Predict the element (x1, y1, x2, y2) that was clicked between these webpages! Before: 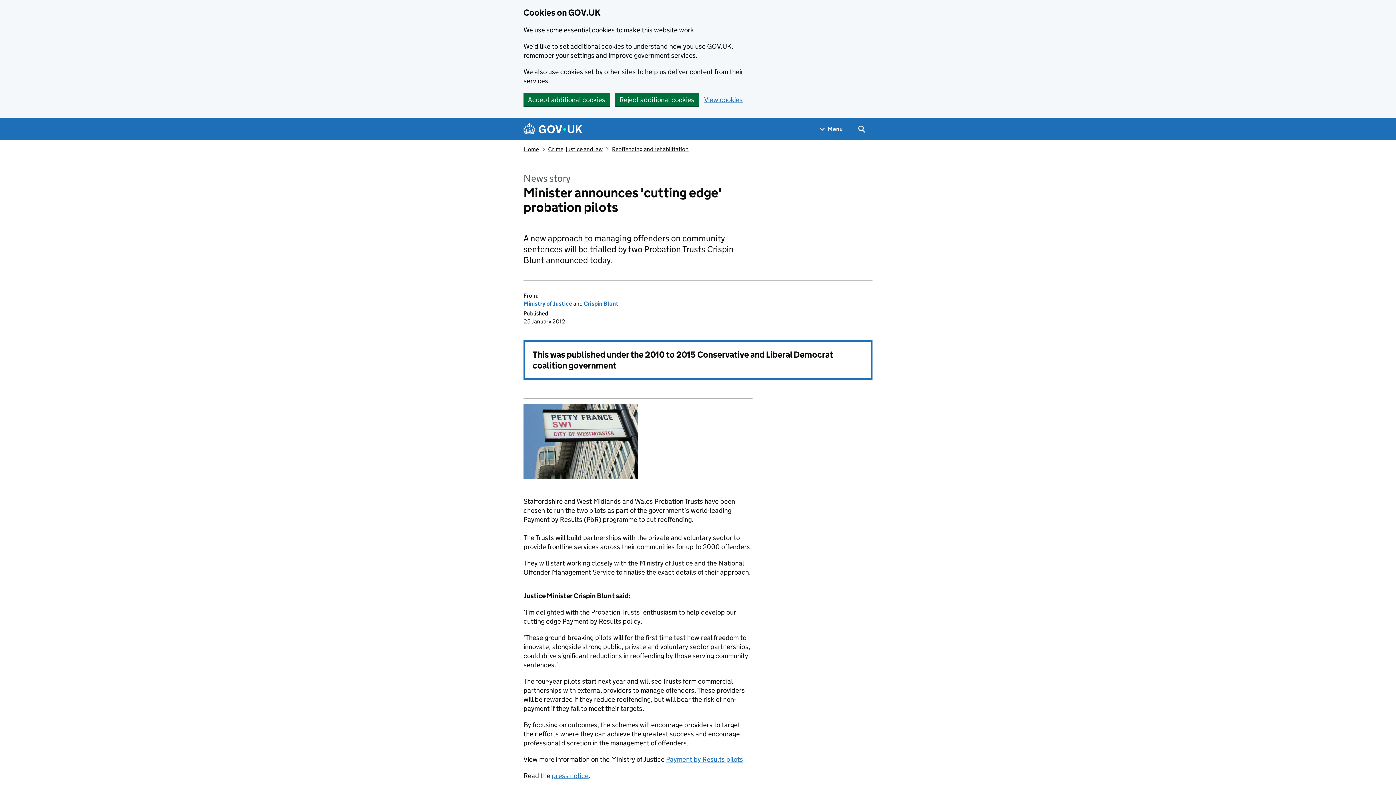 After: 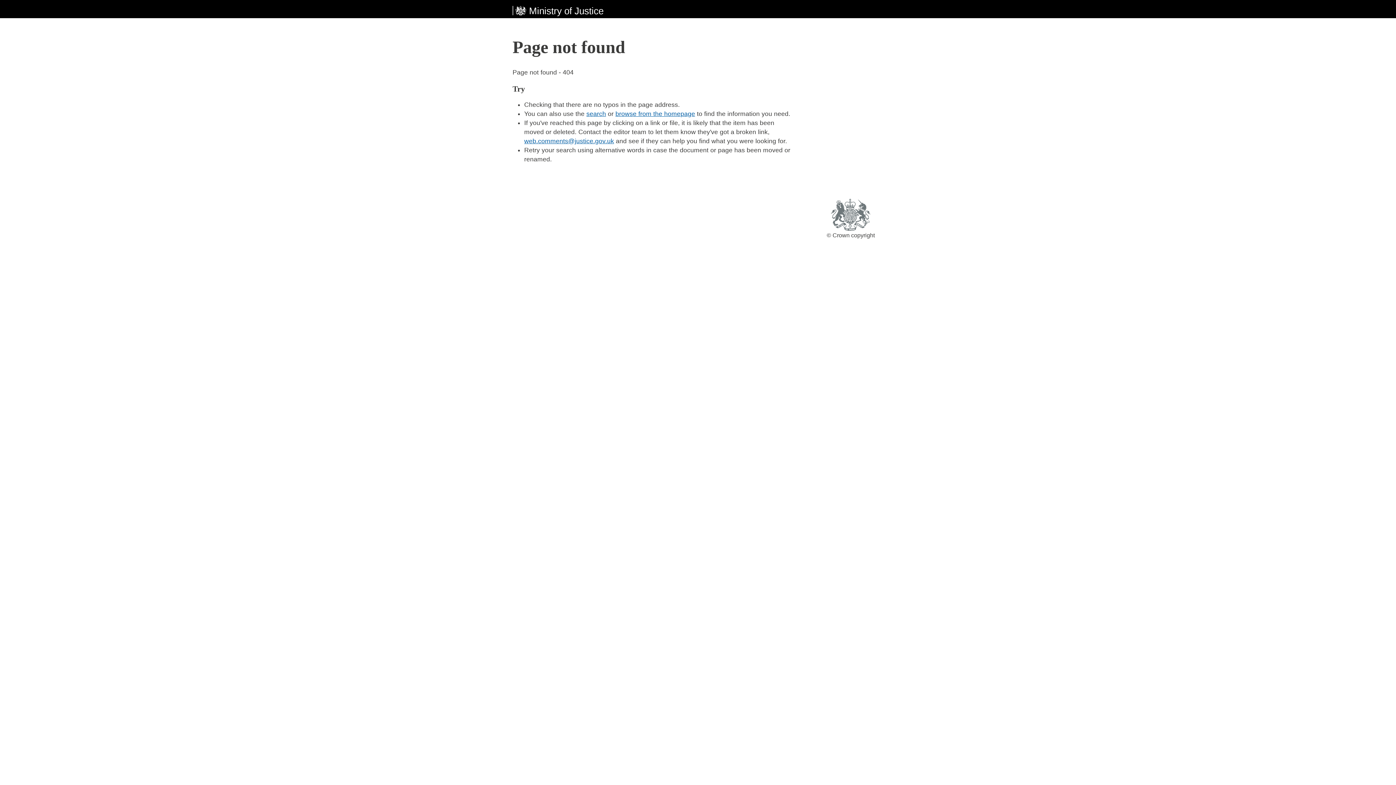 Action: label: Payment by Results pilots bbox: (666, 755, 743, 763)